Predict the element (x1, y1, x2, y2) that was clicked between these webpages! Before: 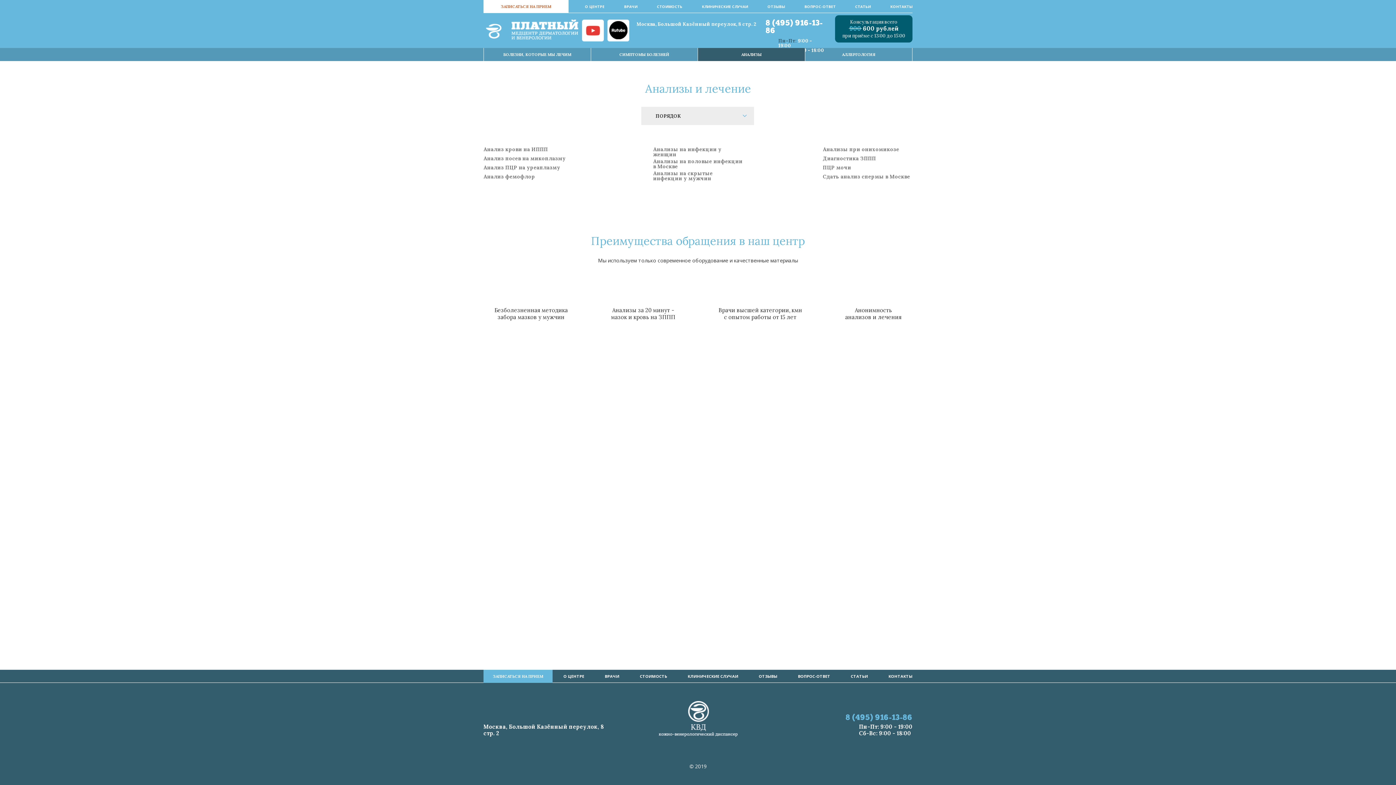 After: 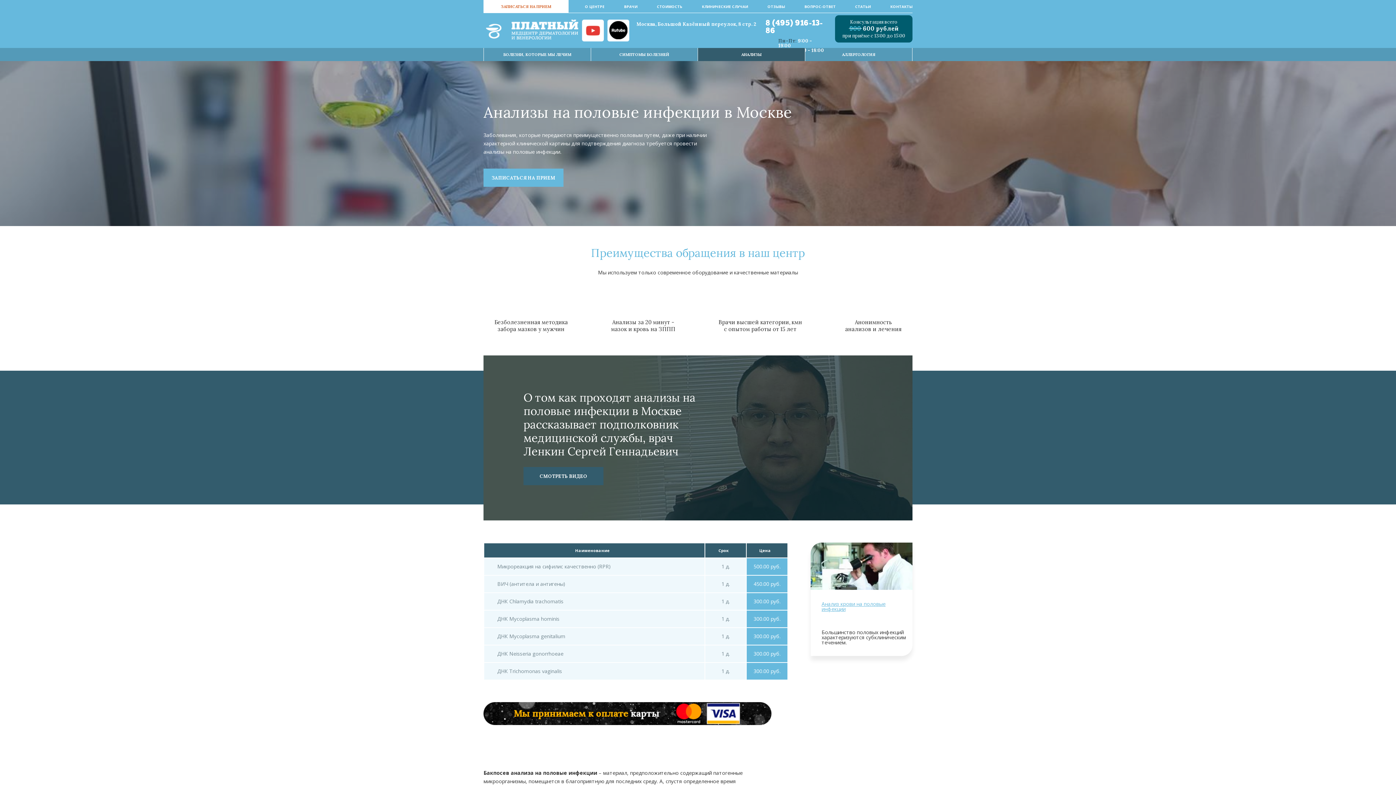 Action: bbox: (653, 158, 743, 169) label: Анализы на половые инфекции в Москве